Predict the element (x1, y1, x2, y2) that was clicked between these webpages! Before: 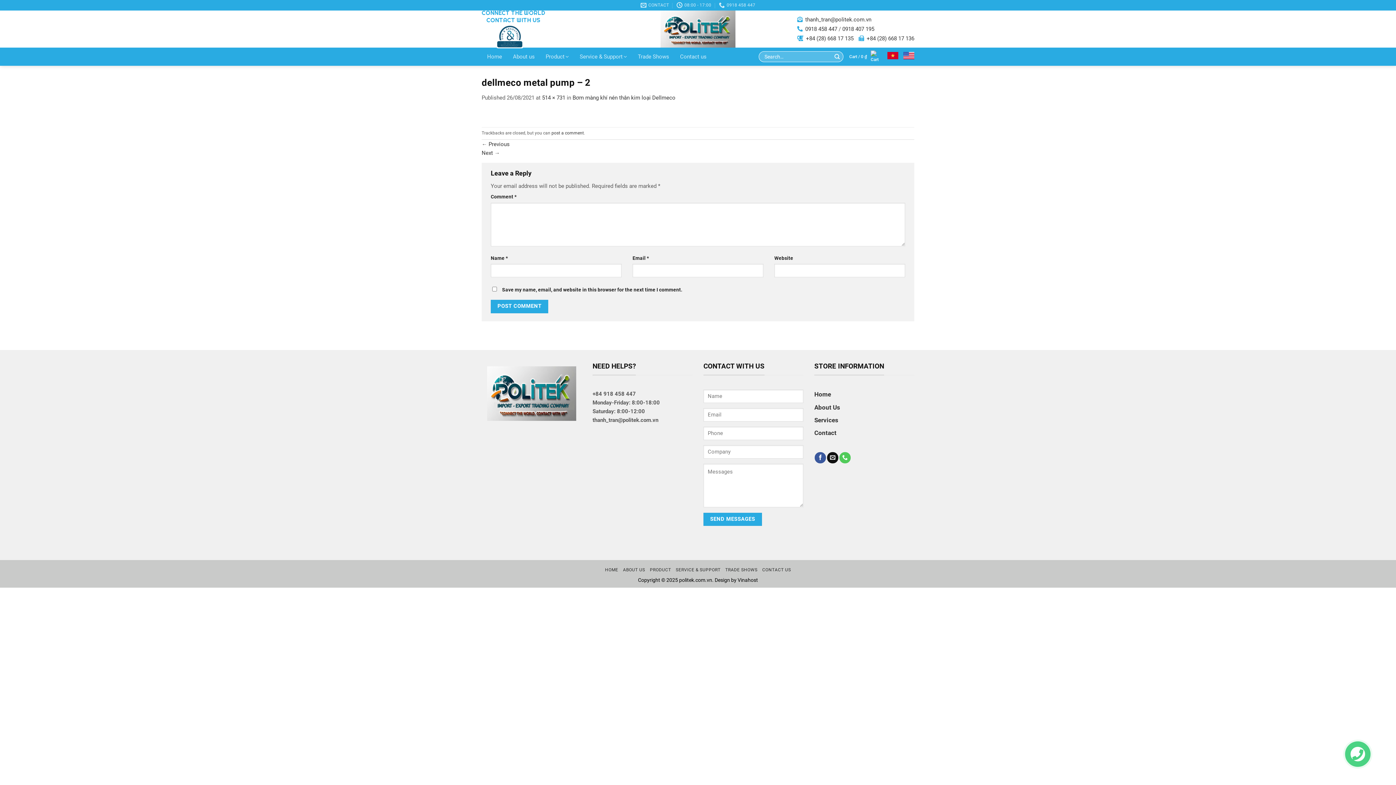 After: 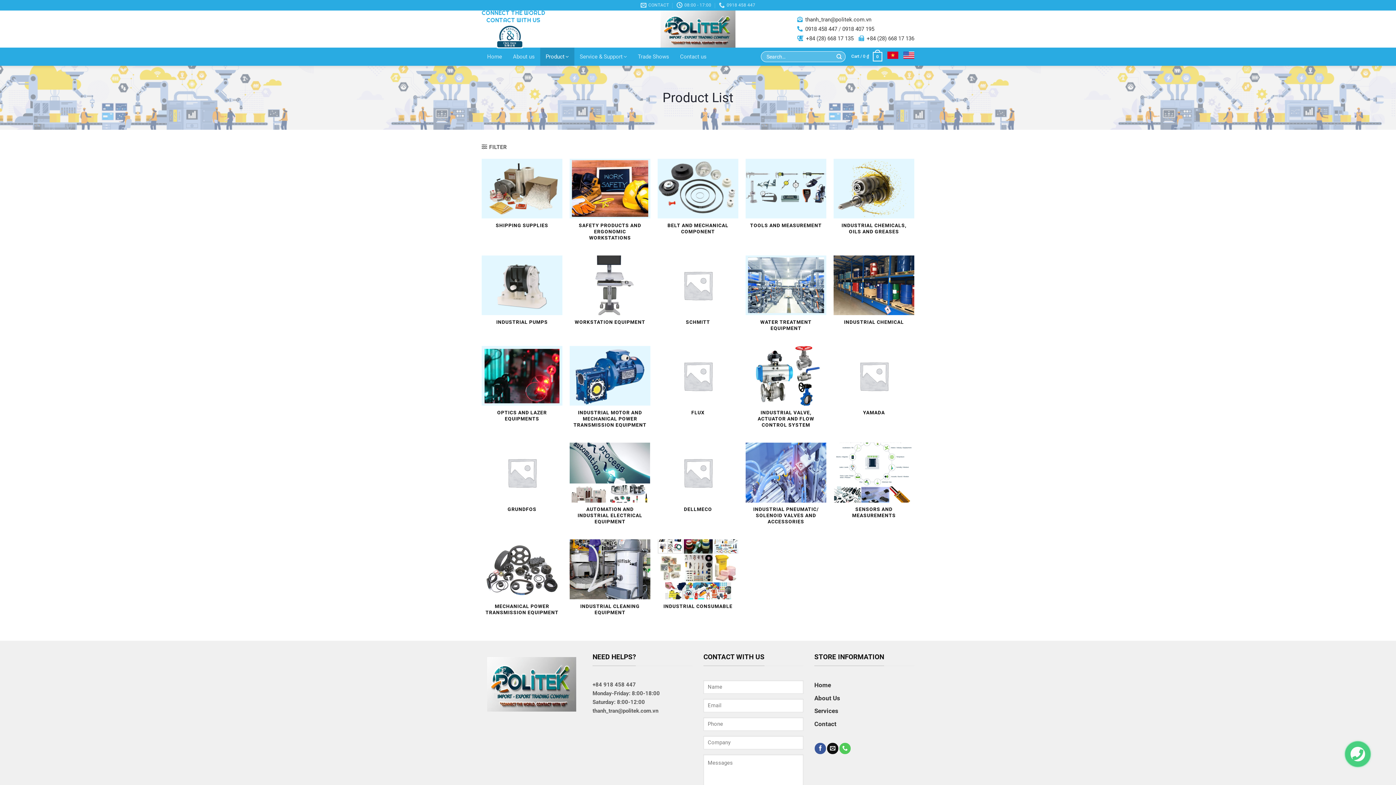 Action: bbox: (650, 567, 671, 572) label: PRODUCT